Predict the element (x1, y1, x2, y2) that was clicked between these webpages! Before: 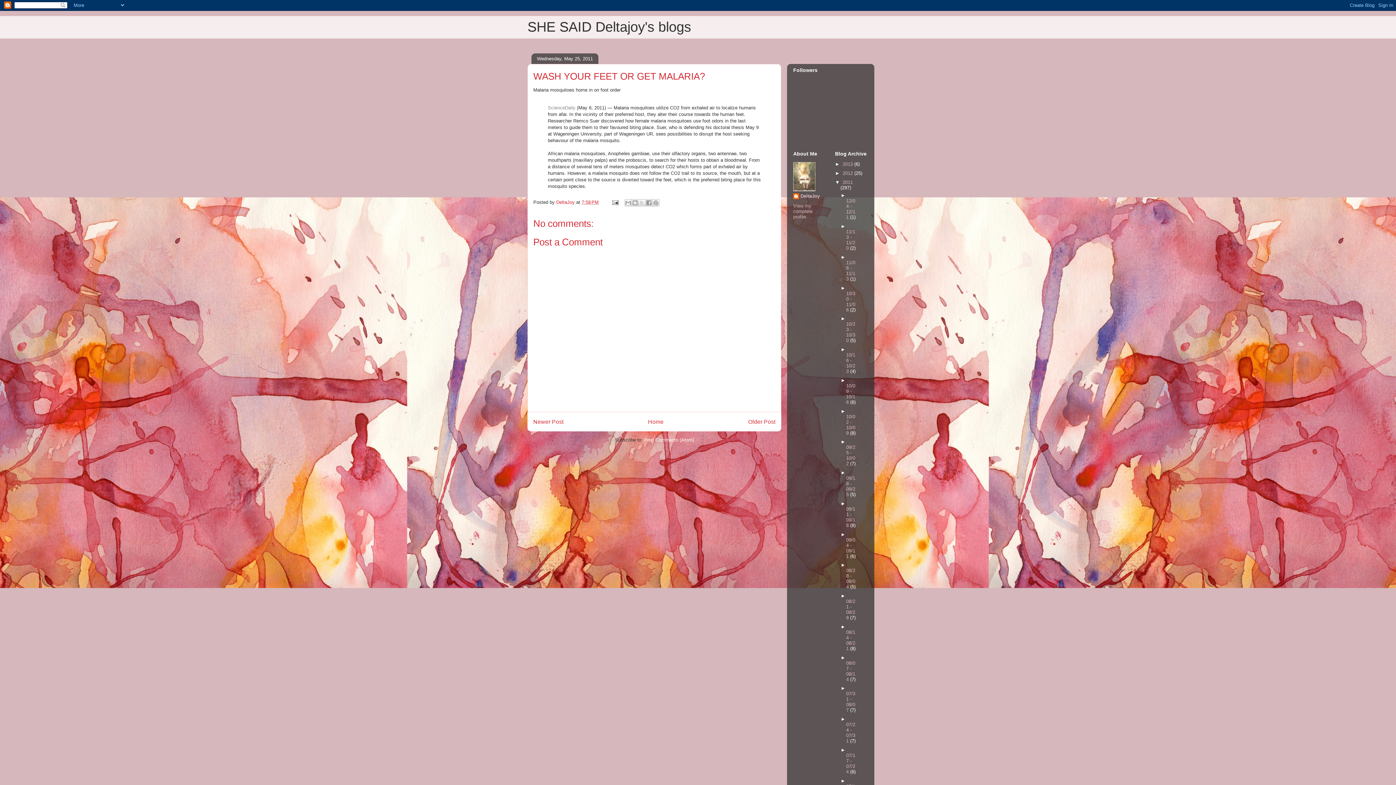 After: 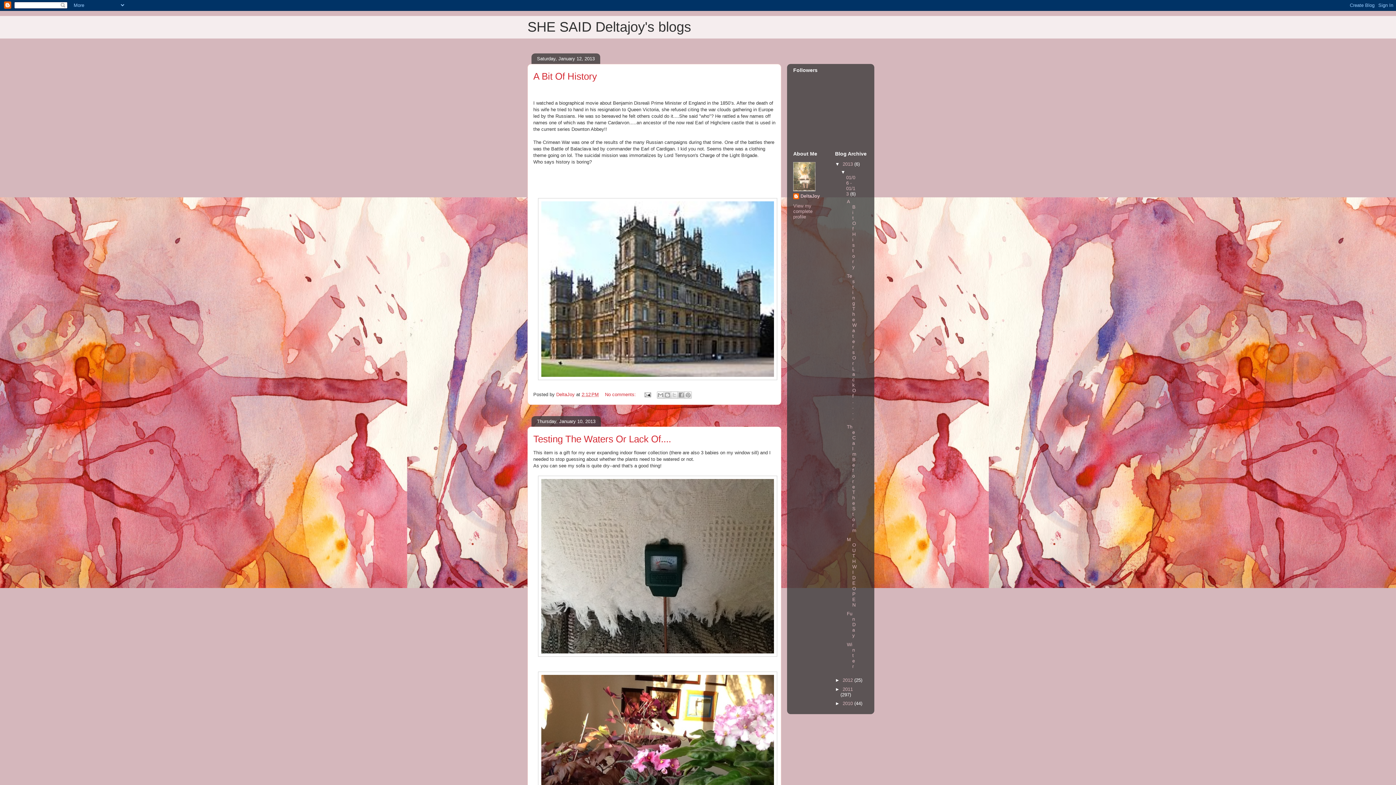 Action: bbox: (842, 161, 854, 167) label: 2013 